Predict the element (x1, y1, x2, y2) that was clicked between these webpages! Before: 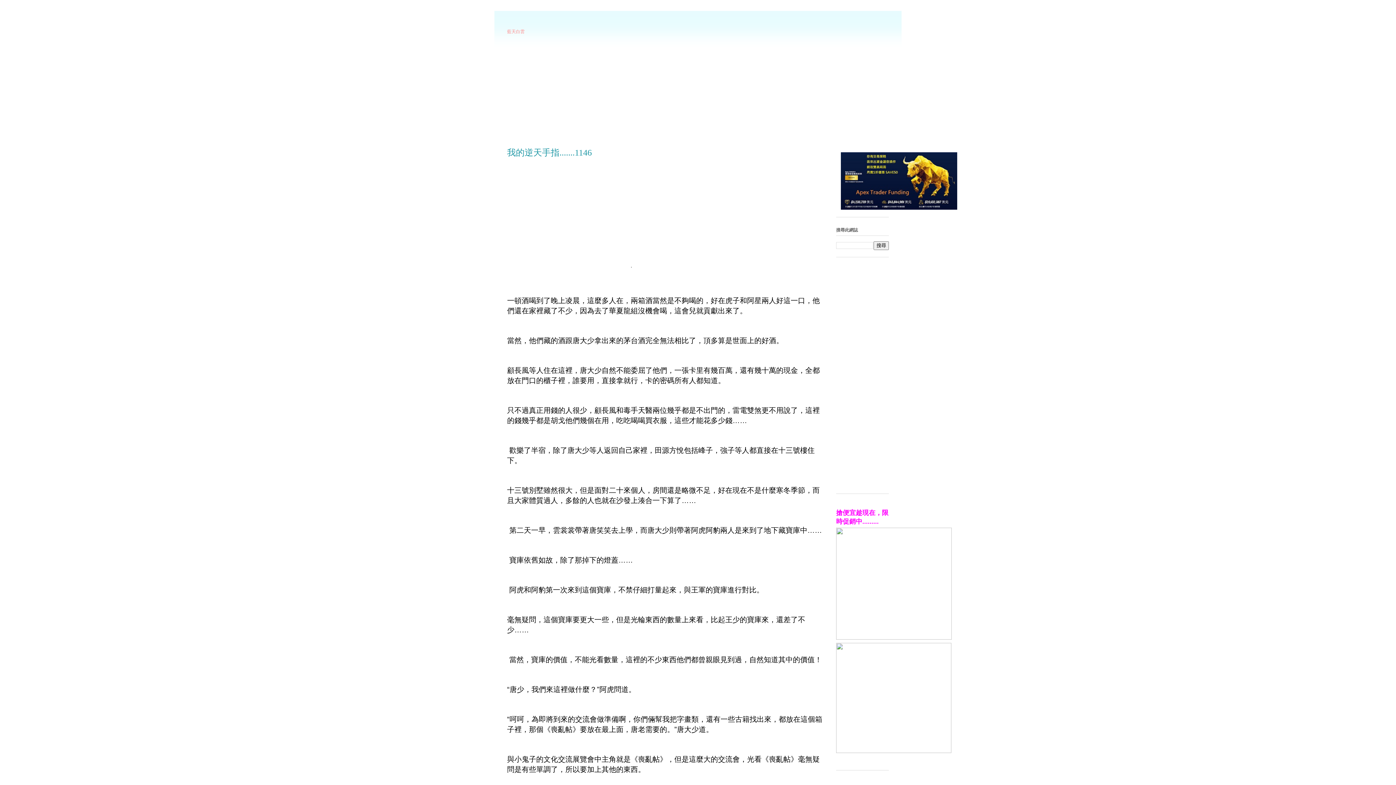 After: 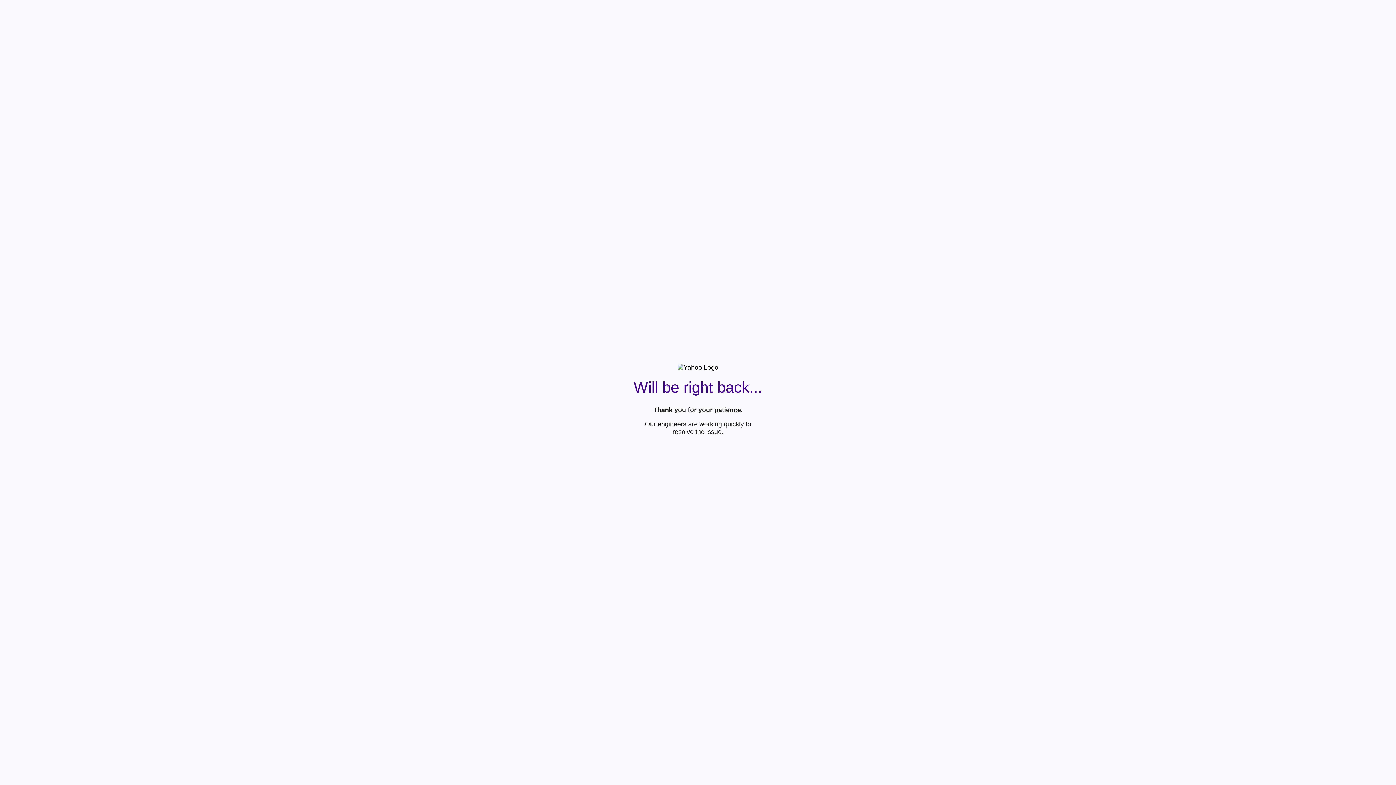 Action: bbox: (836, 634, 952, 641)